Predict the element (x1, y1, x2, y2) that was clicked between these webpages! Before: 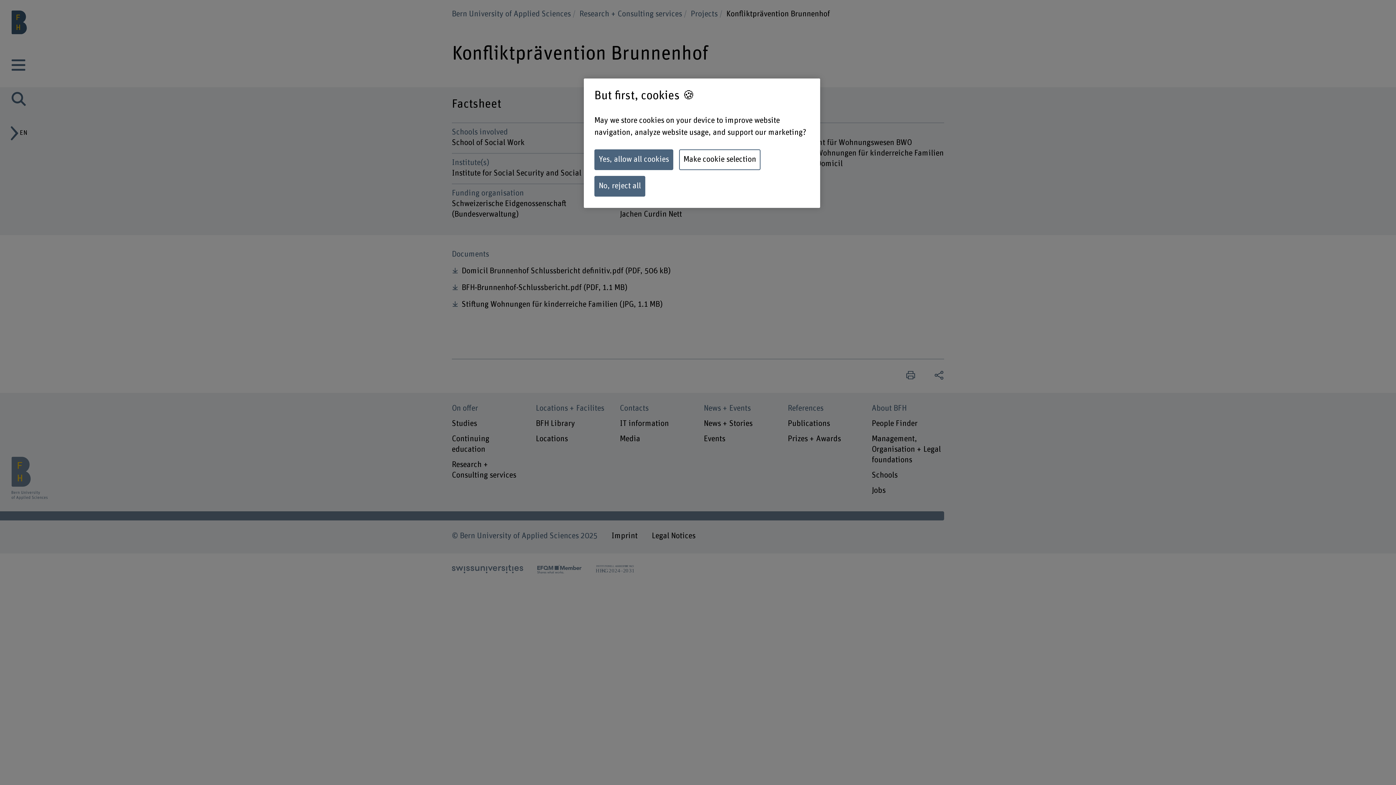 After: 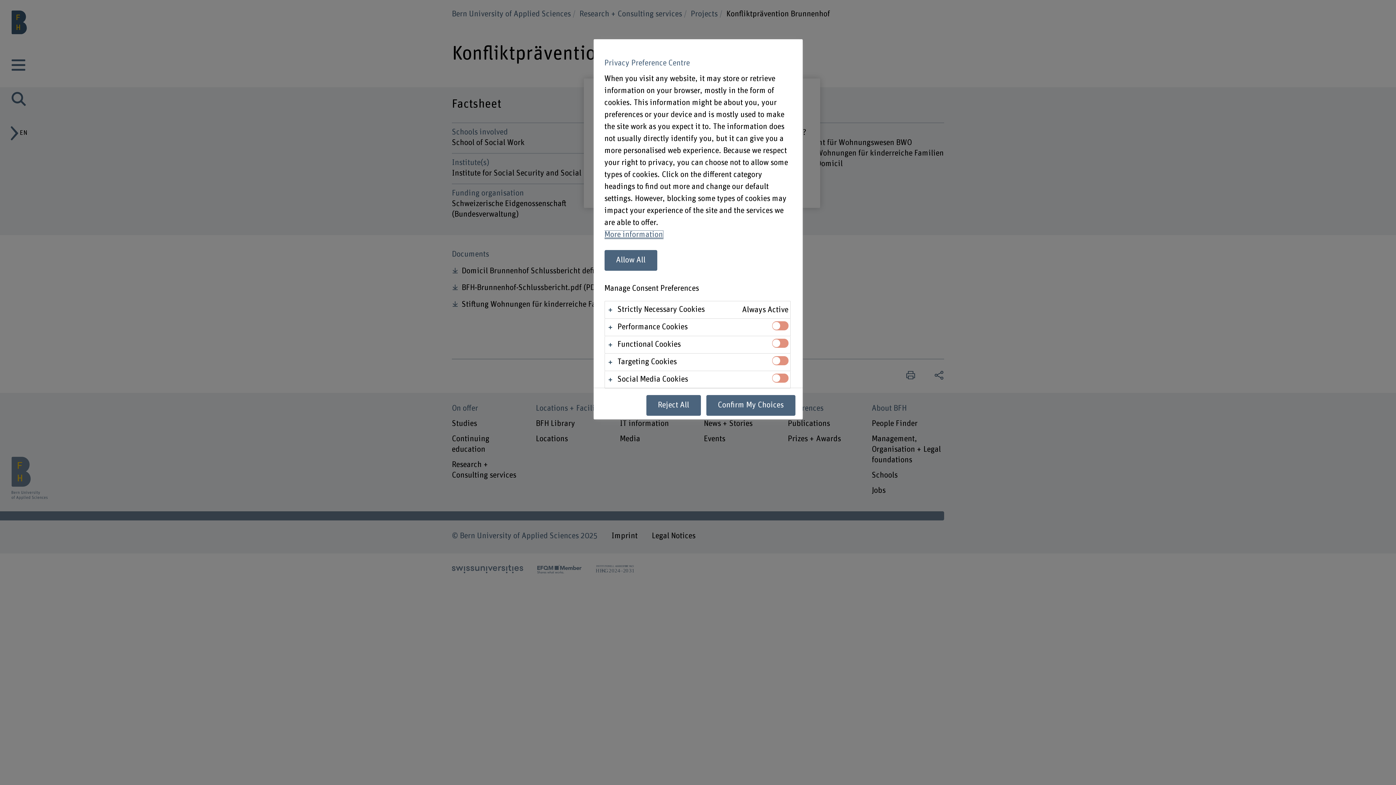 Action: label: Make cookie selection bbox: (679, 149, 760, 170)